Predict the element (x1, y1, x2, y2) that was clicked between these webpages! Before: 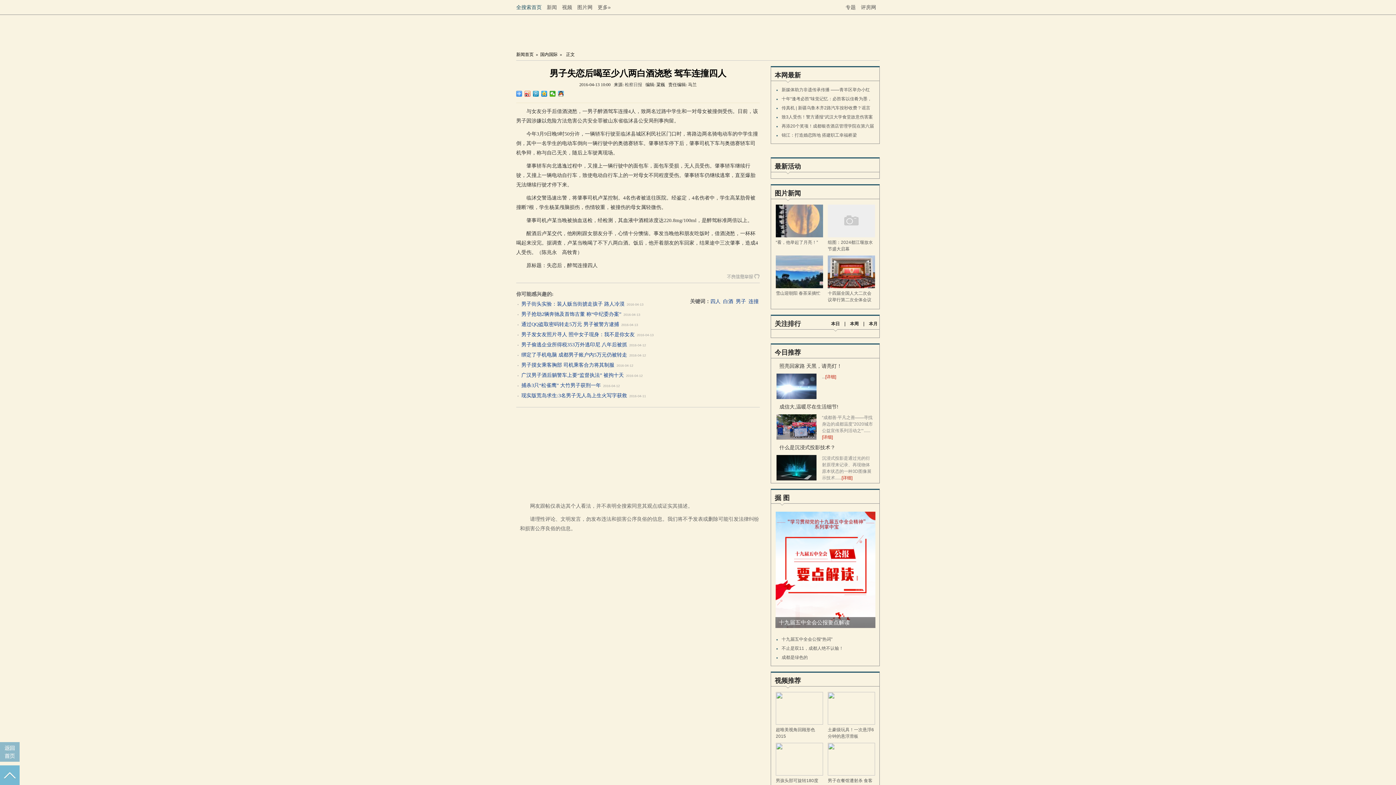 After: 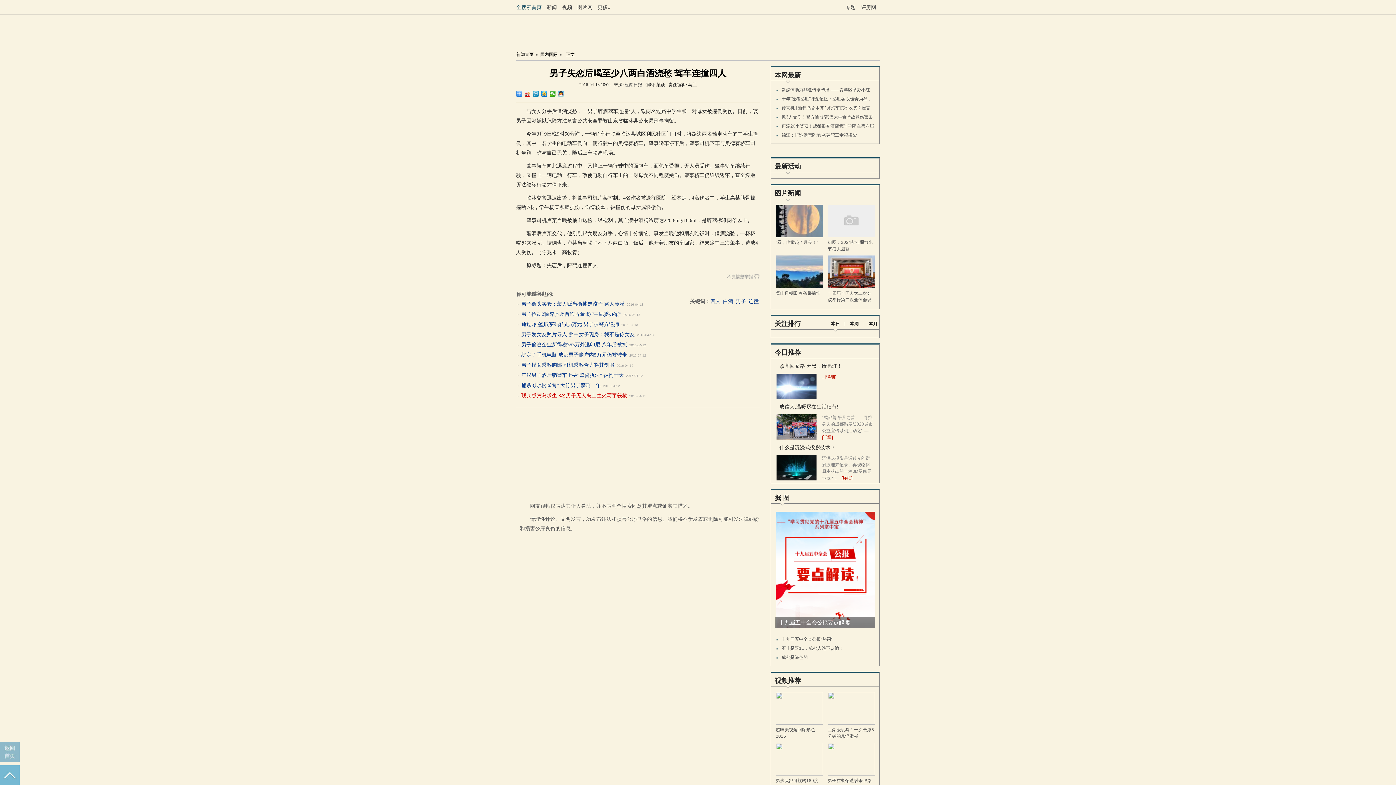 Action: label: 现实版荒岛求生:3名男子无人岛上生火写字获救 bbox: (521, 393, 627, 398)